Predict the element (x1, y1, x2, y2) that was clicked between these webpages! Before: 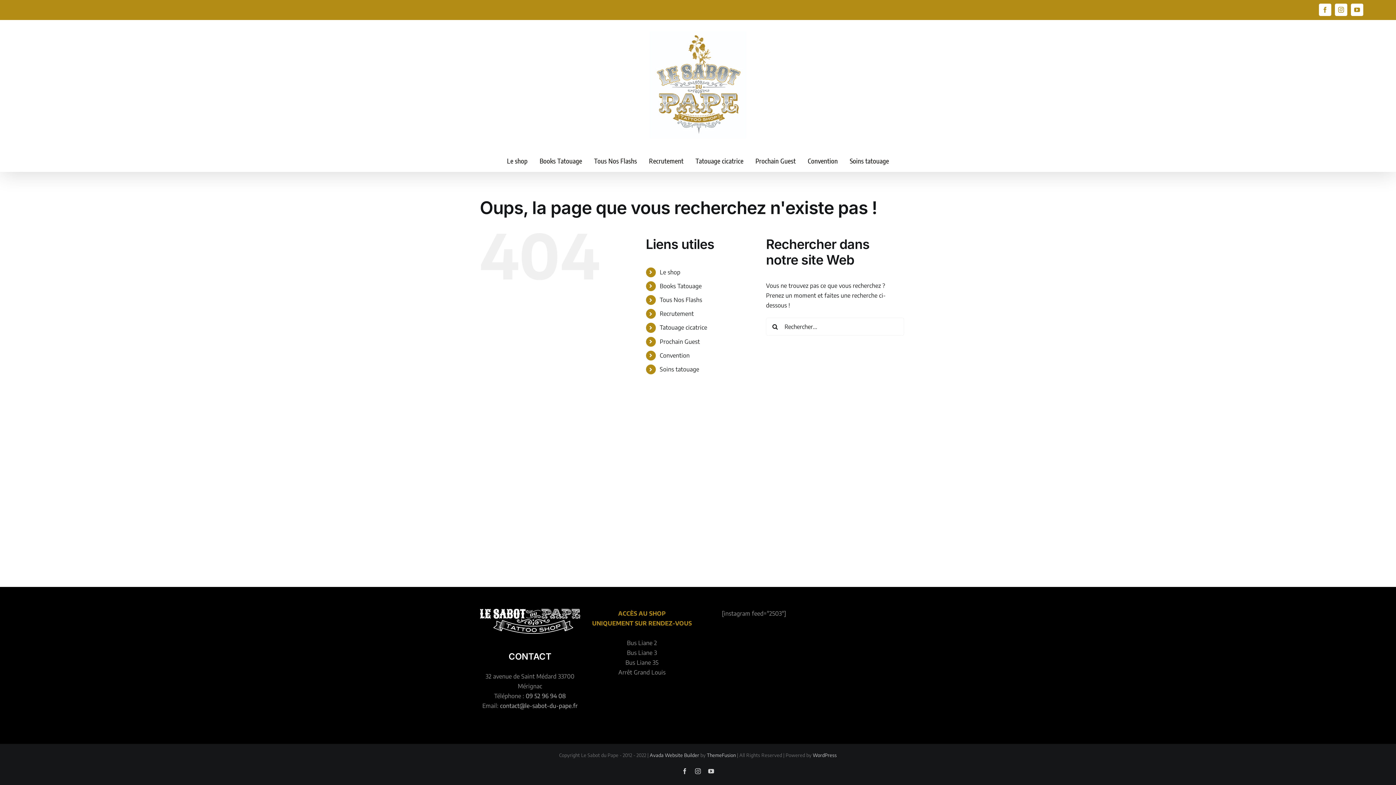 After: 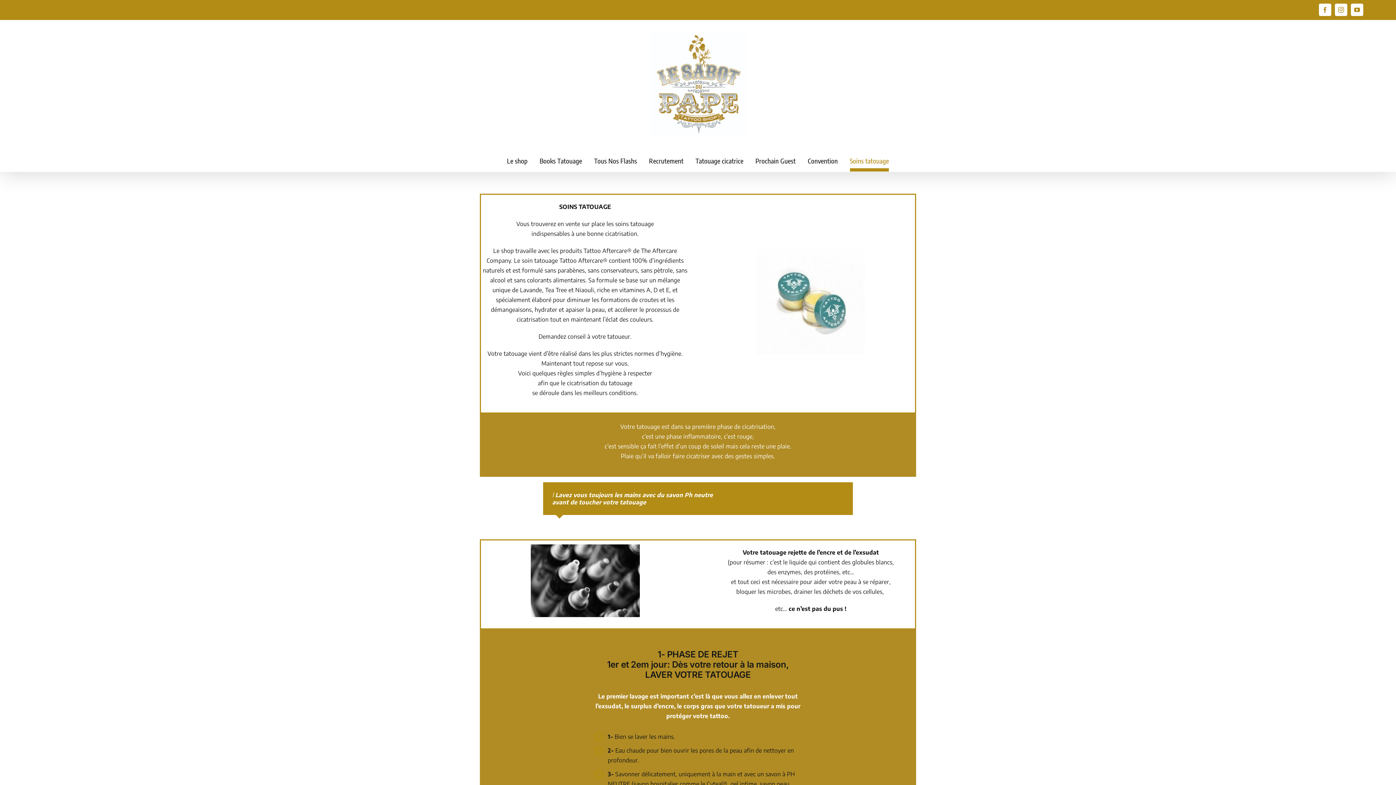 Action: label: Soins tatouage bbox: (659, 365, 699, 373)